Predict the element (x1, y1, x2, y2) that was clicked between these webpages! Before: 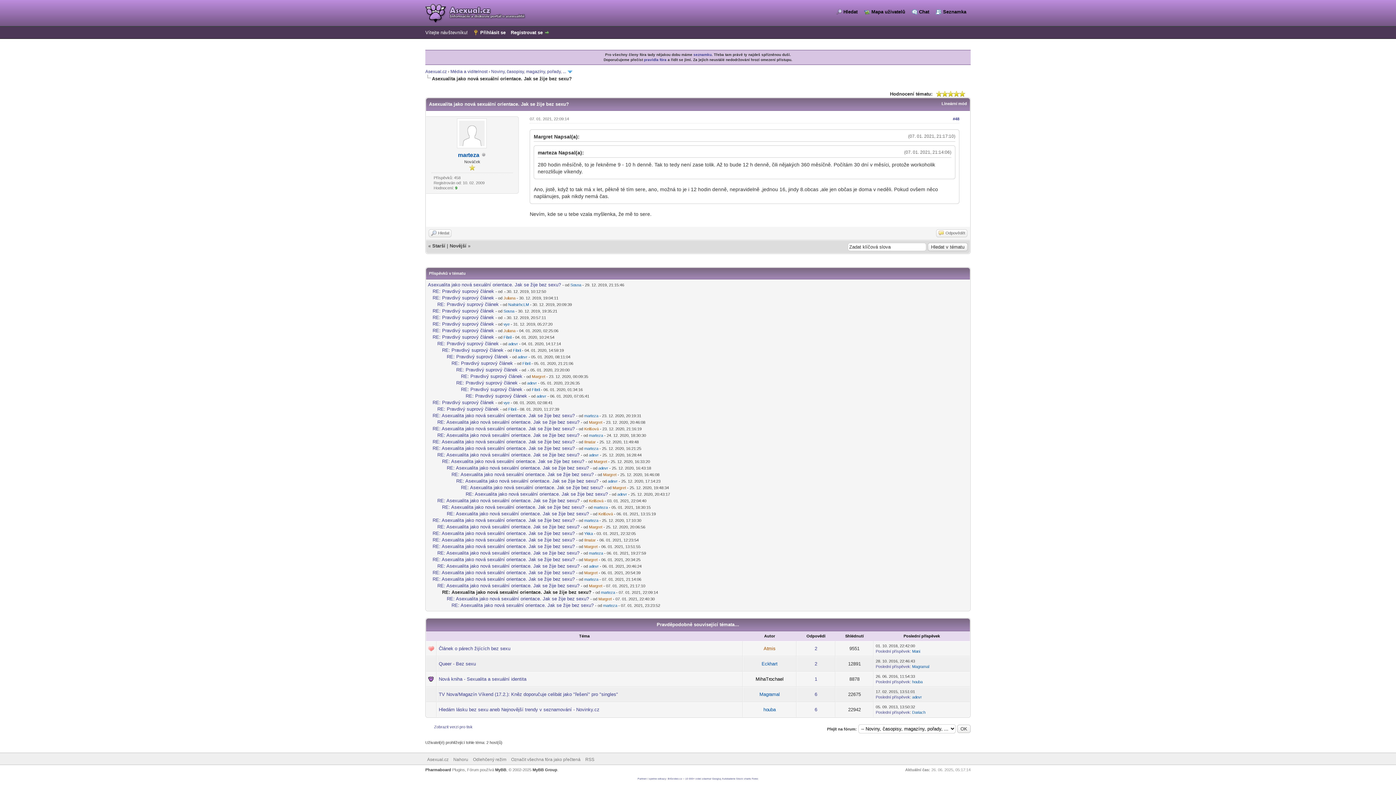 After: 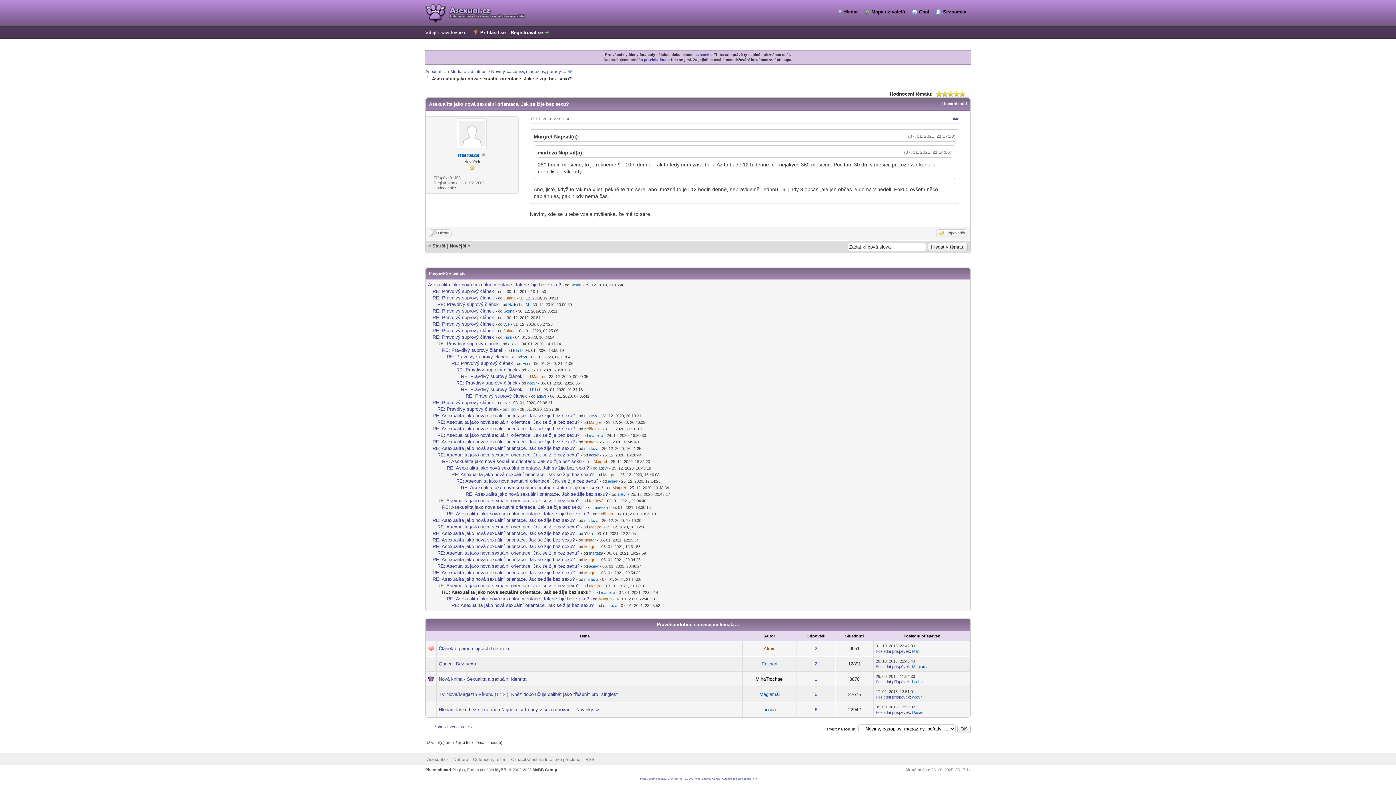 Action: bbox: (712, 777, 721, 780) label: Googluj